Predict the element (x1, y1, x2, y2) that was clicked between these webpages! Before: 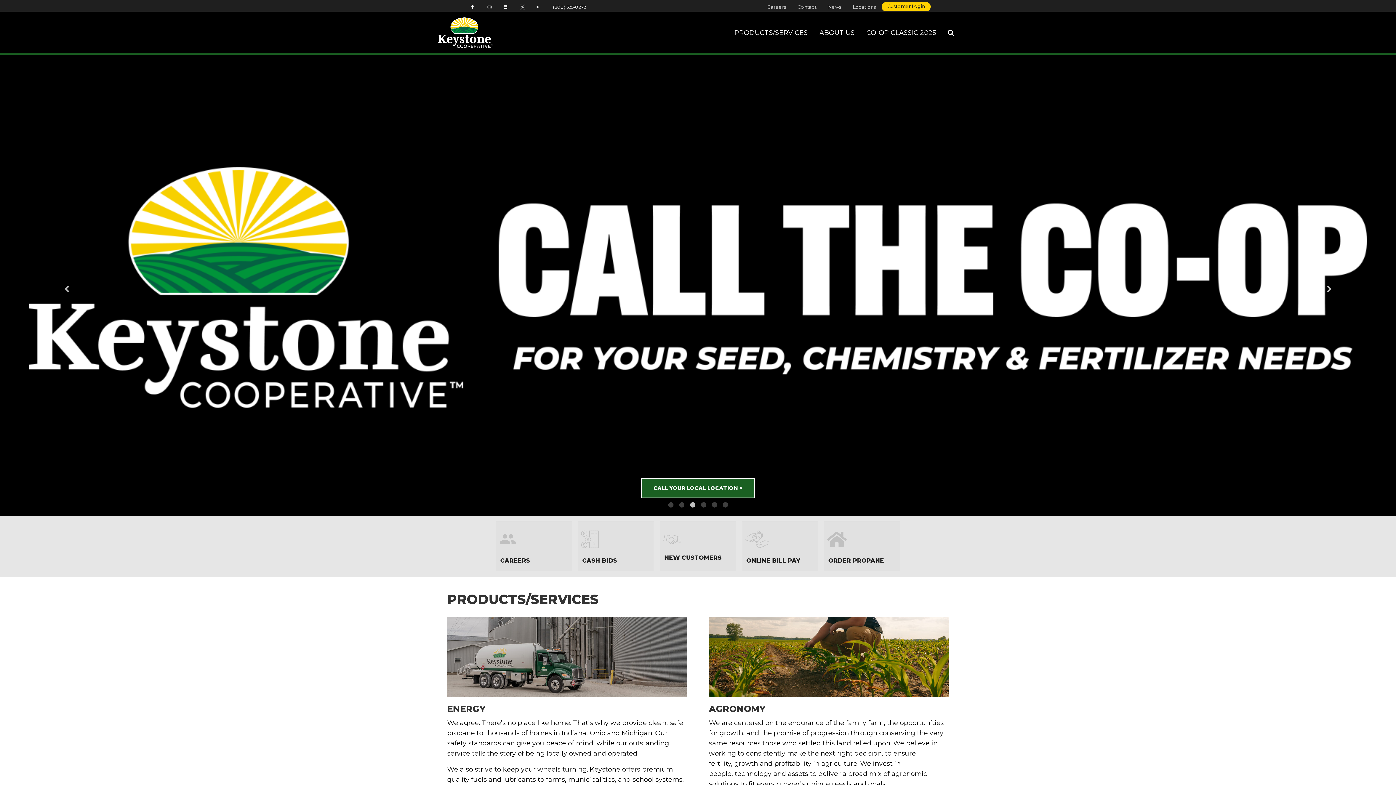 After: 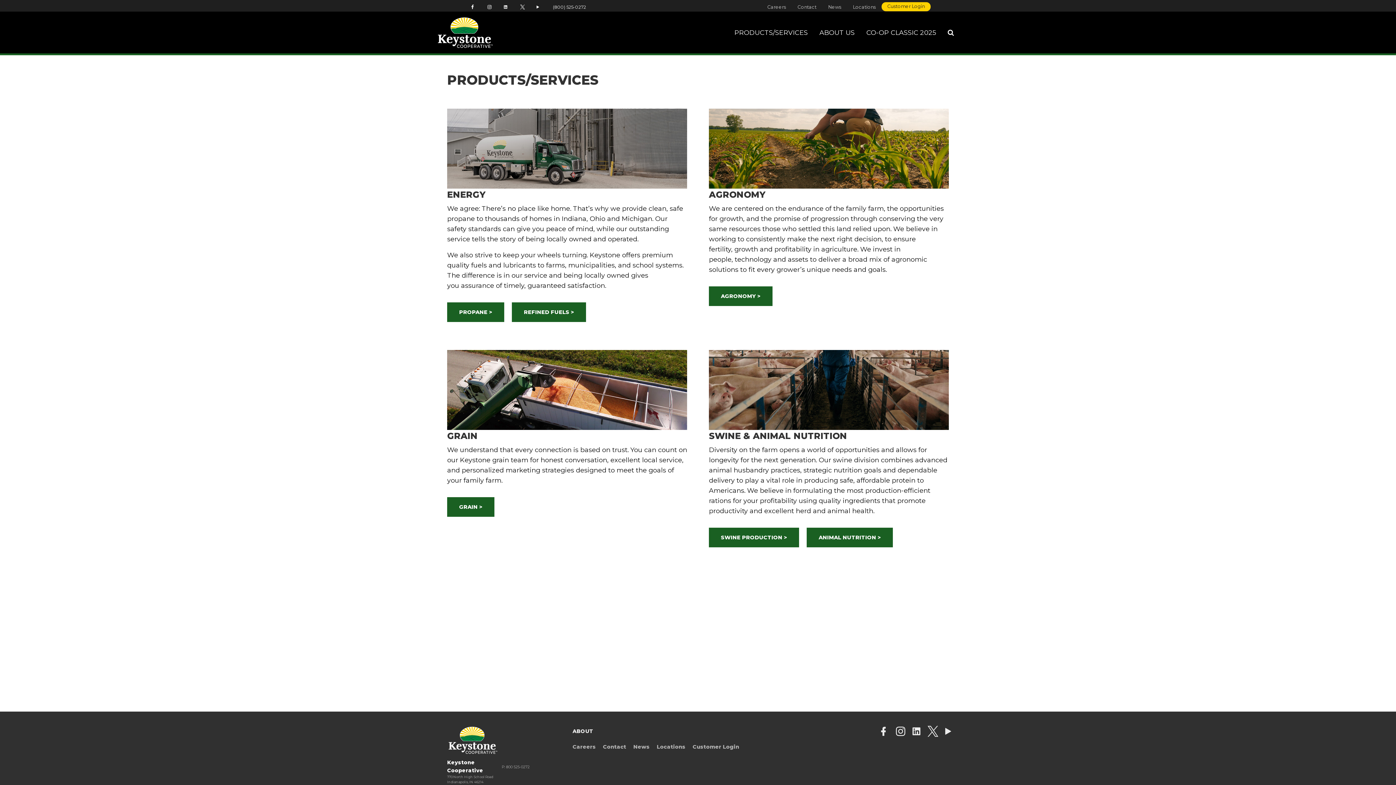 Action: label: PRODUCTS/SERVICES bbox: (734, 27, 808, 37)